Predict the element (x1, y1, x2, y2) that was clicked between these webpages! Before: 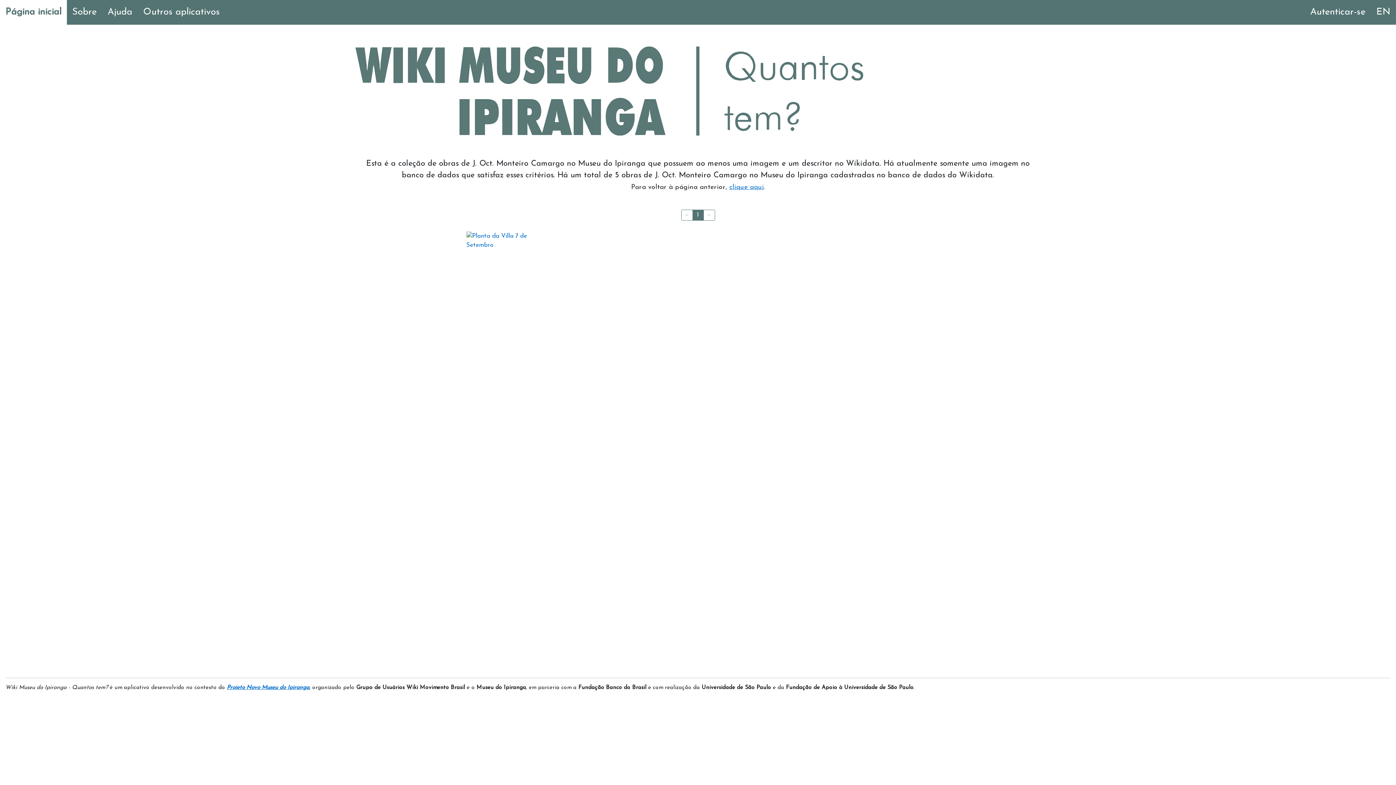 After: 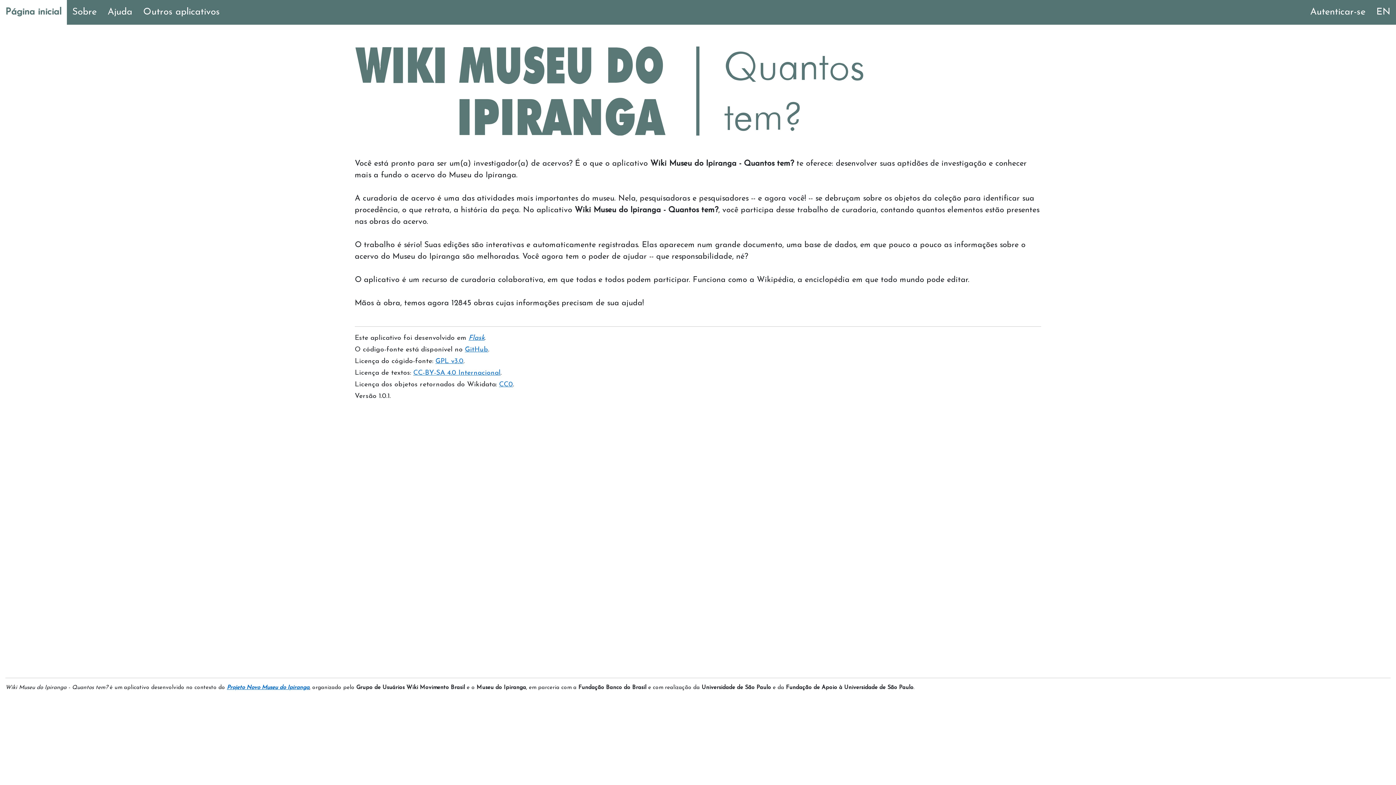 Action: bbox: (66, 0, 102, 24) label: Sobre